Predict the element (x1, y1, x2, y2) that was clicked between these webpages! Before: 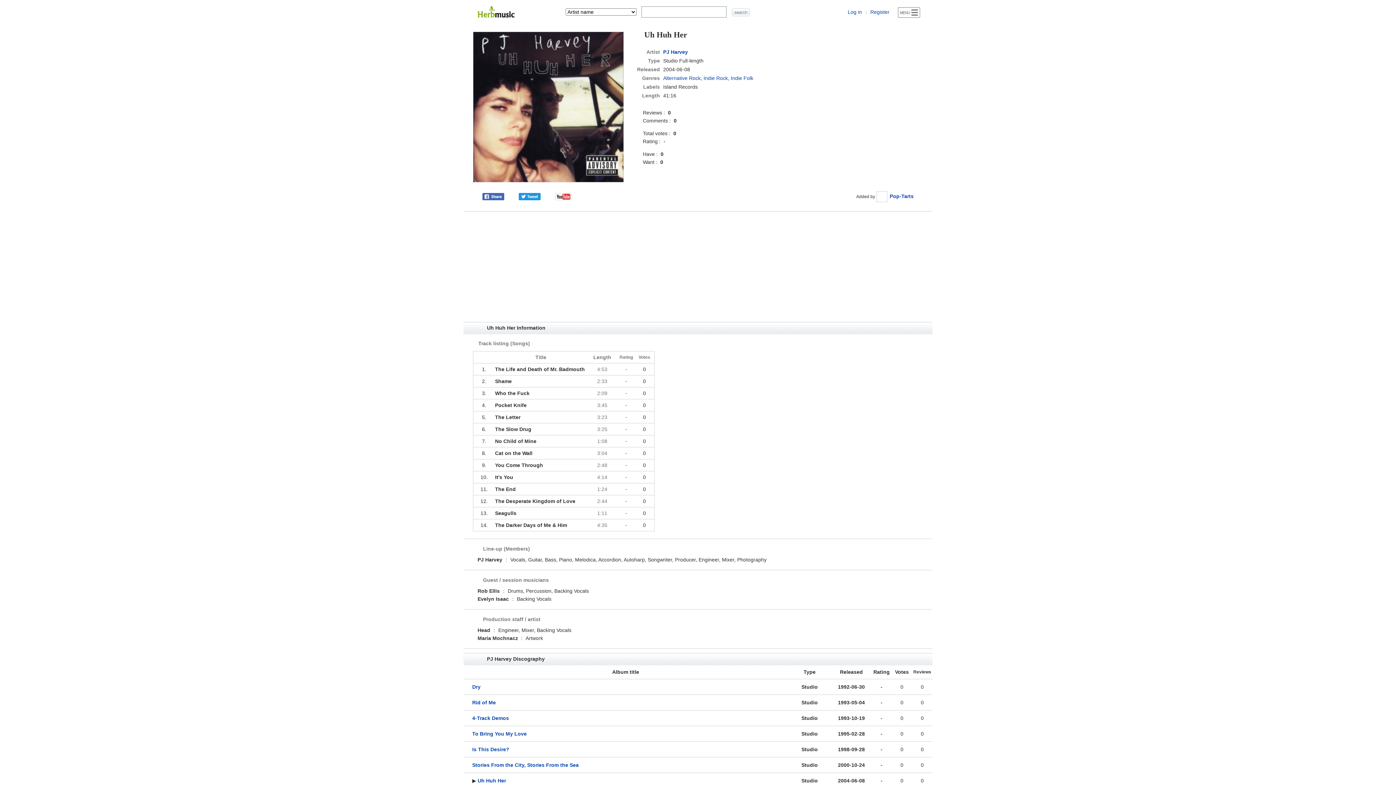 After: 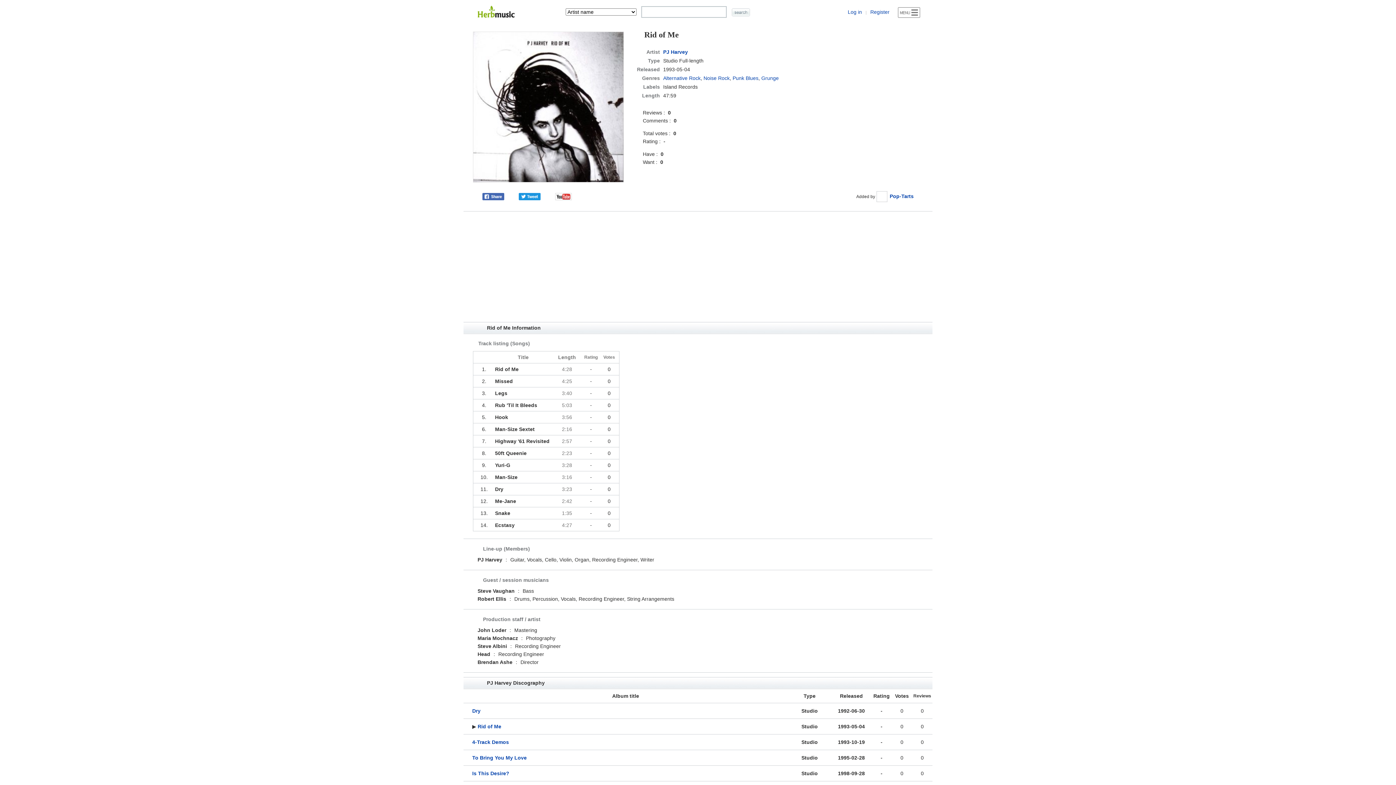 Action: label: Rid of Me bbox: (472, 700, 496, 705)